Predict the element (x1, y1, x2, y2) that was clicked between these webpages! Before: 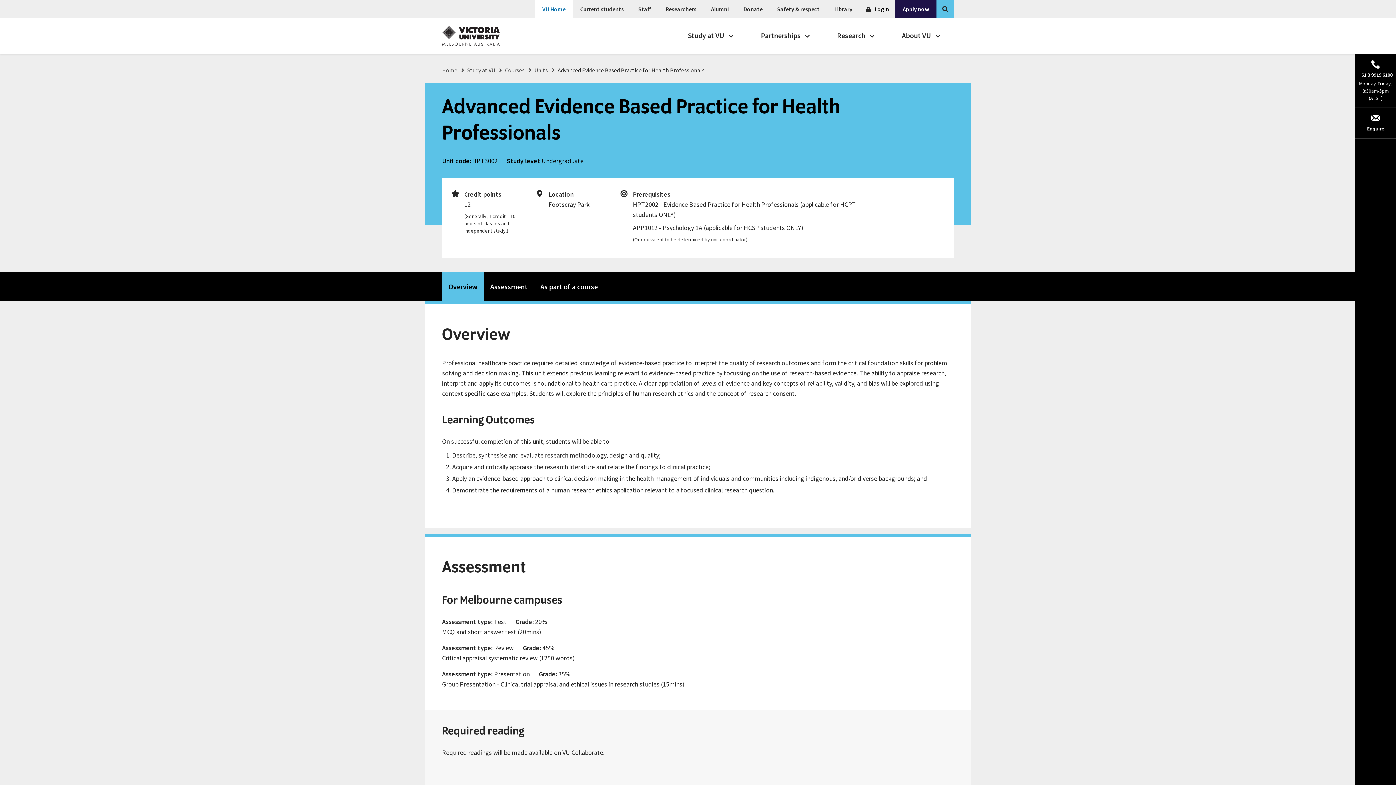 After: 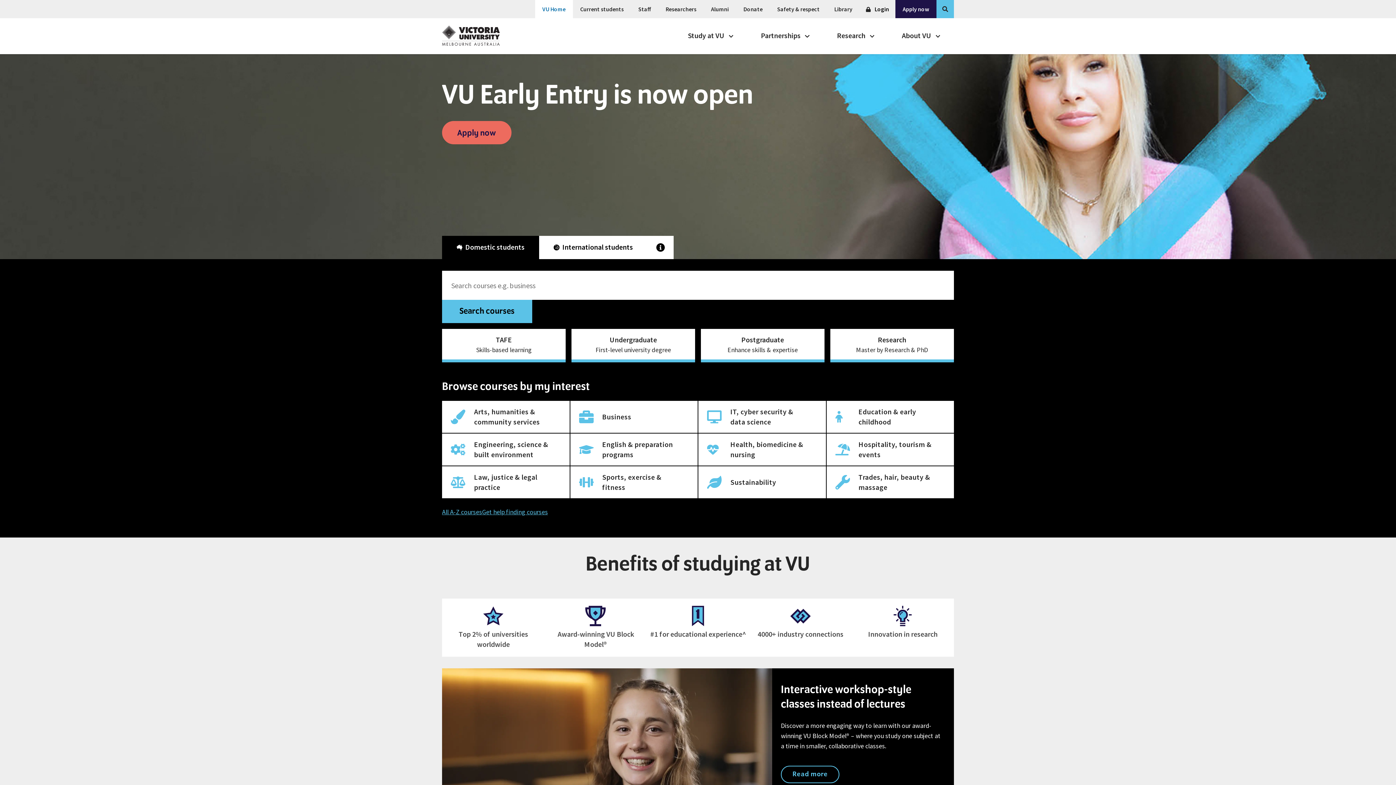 Action: label: Home  bbox: (442, 66, 464, 73)